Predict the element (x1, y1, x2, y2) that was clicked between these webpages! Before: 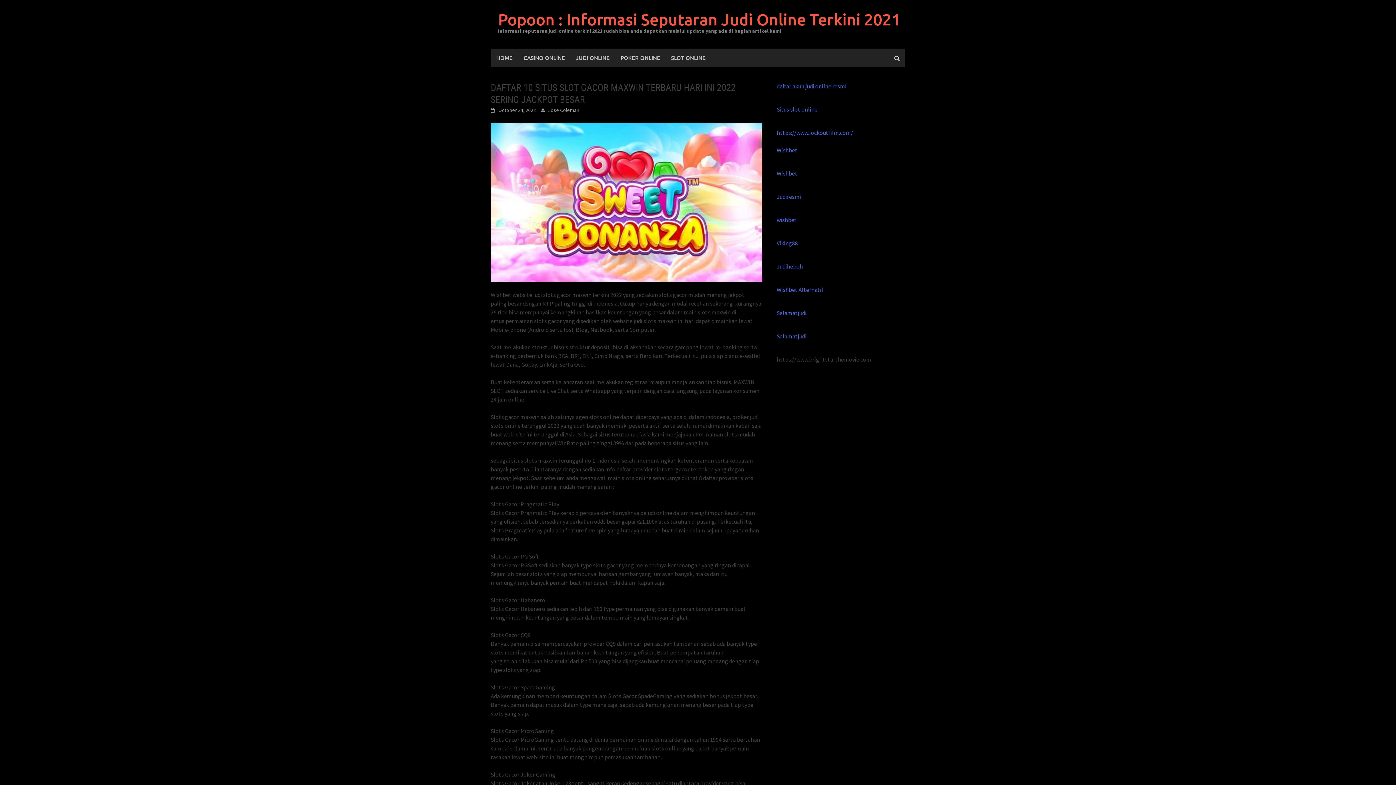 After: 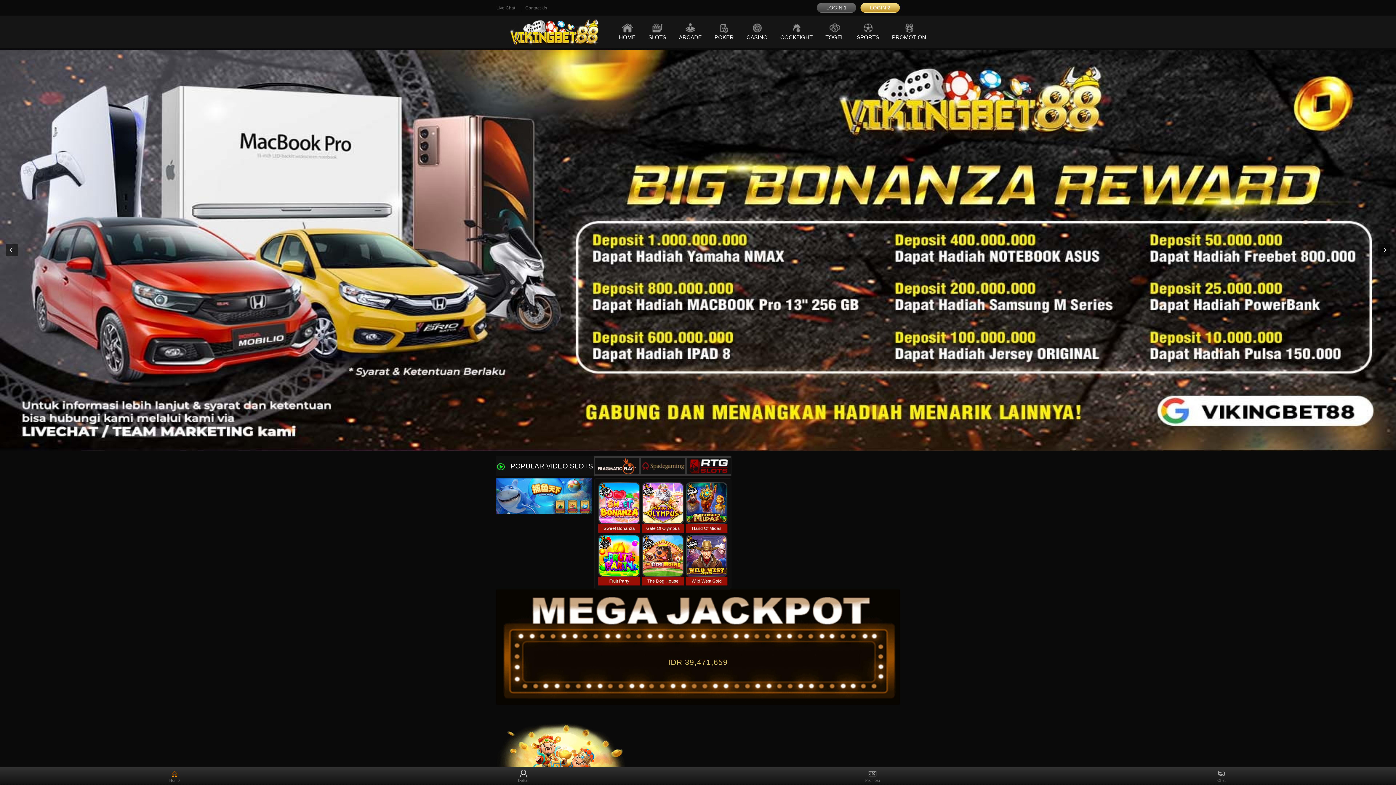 Action: bbox: (776, 239, 798, 246) label: Viking88